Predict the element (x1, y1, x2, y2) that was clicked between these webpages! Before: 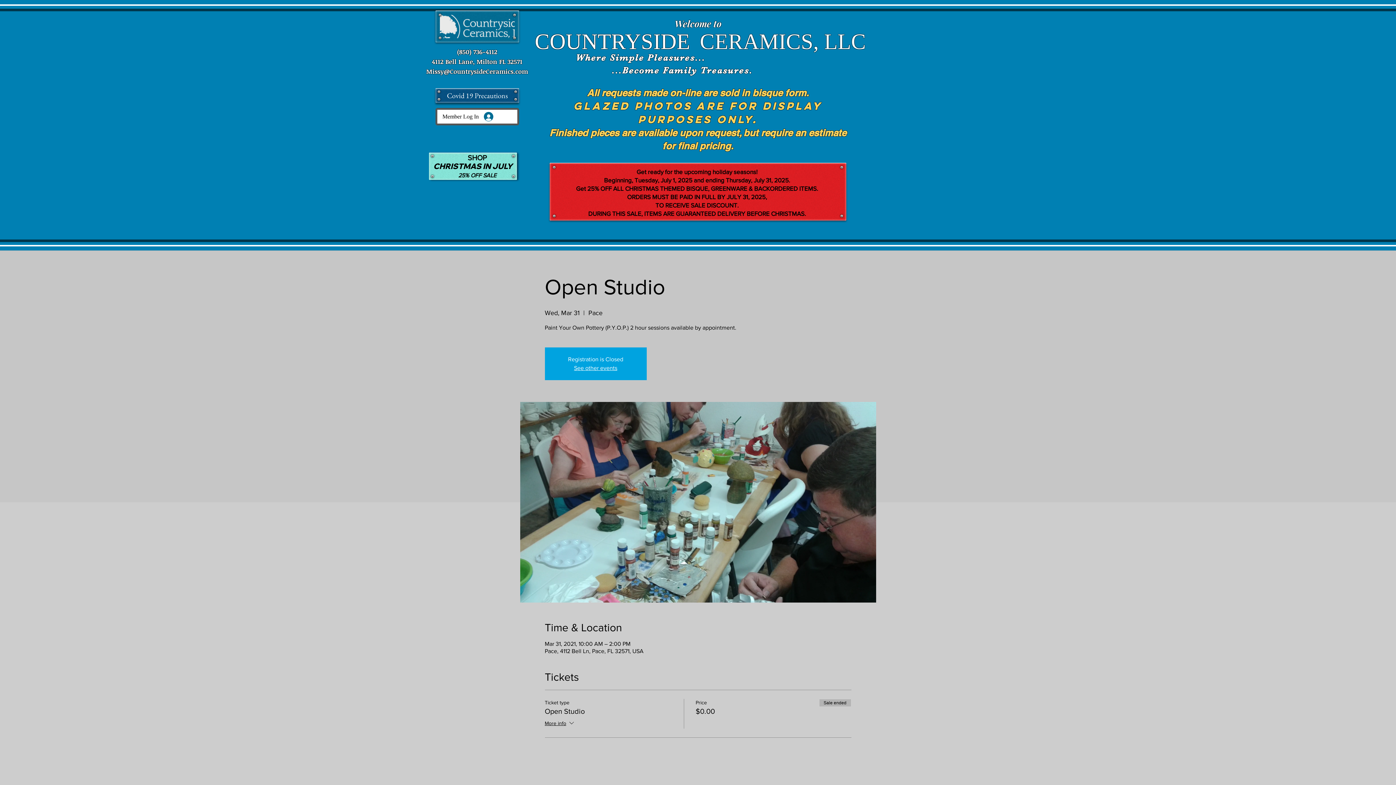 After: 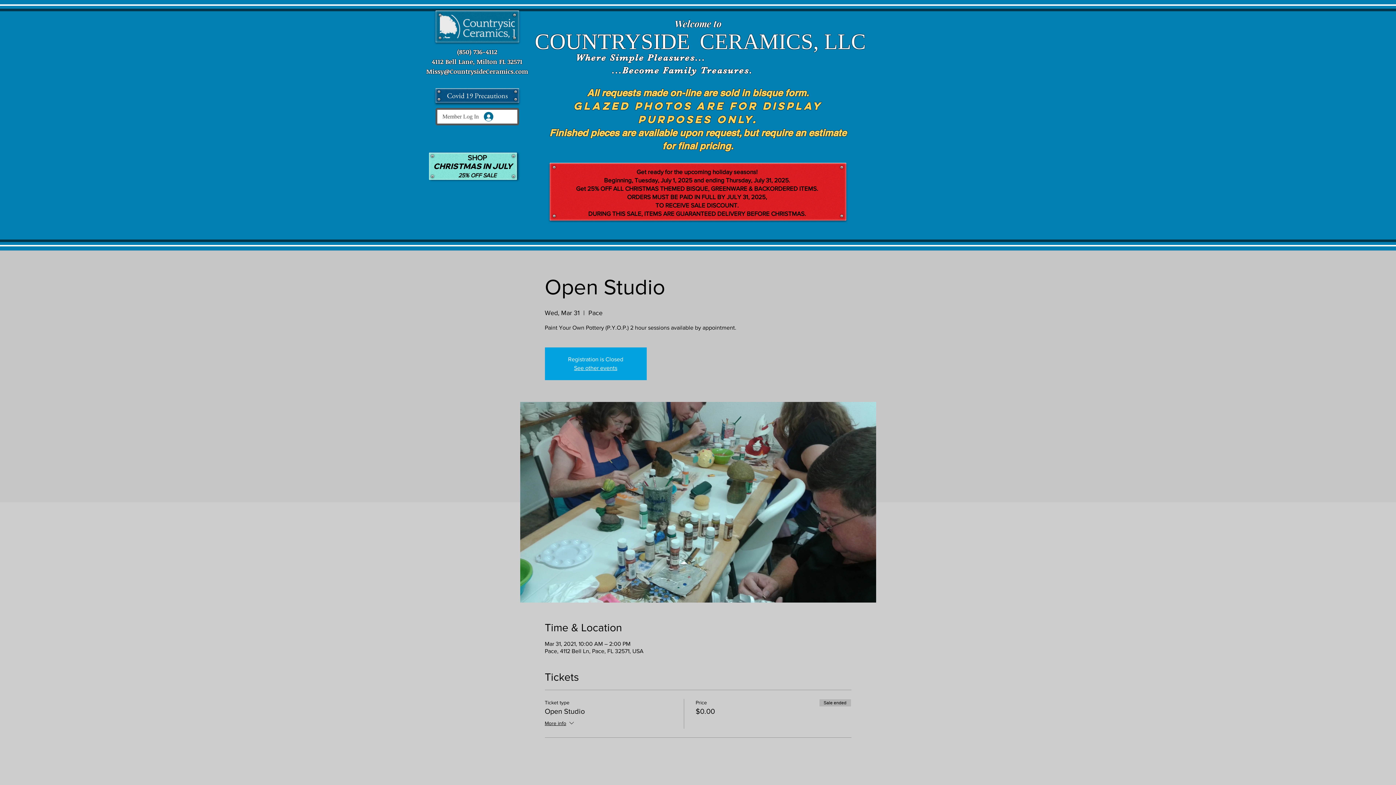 Action: bbox: (437, 109, 498, 123) label: Member Log In